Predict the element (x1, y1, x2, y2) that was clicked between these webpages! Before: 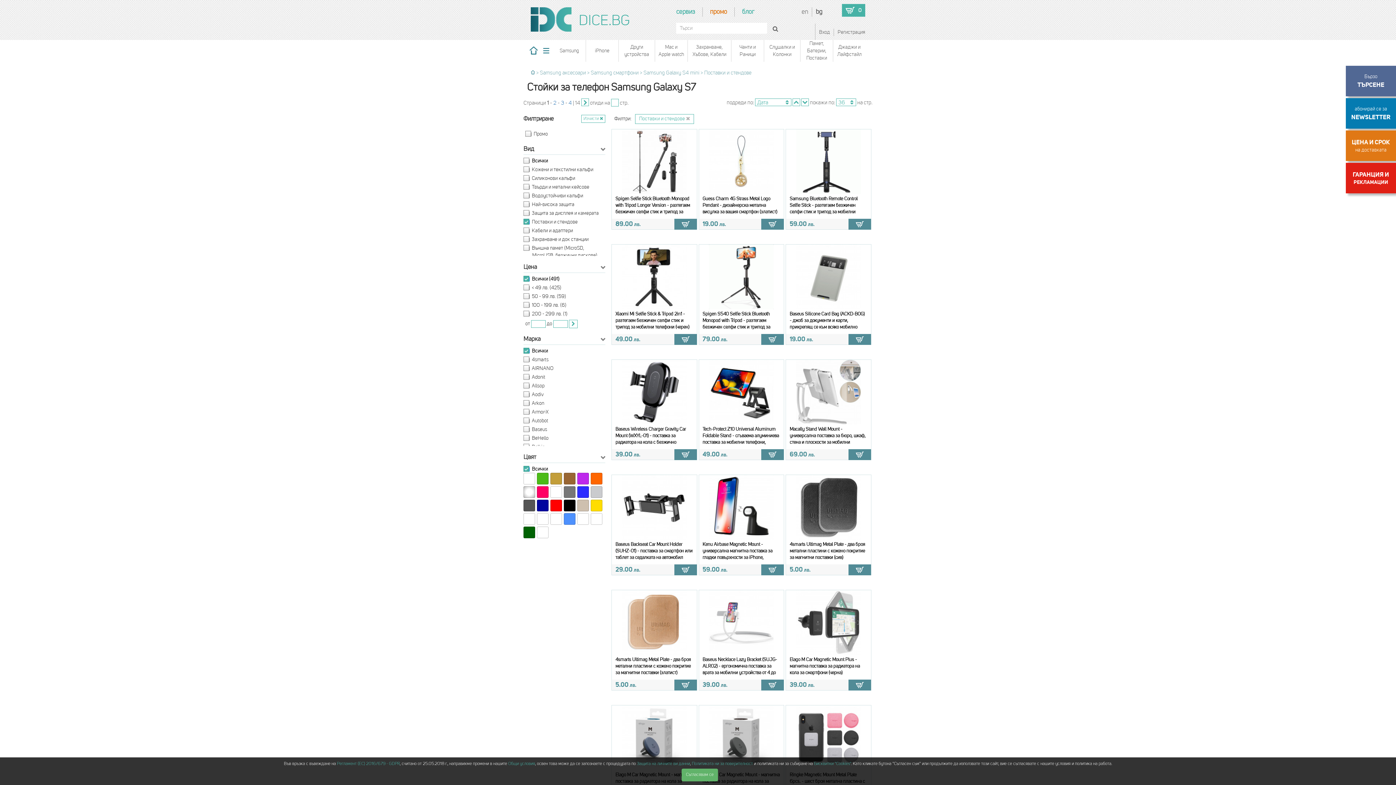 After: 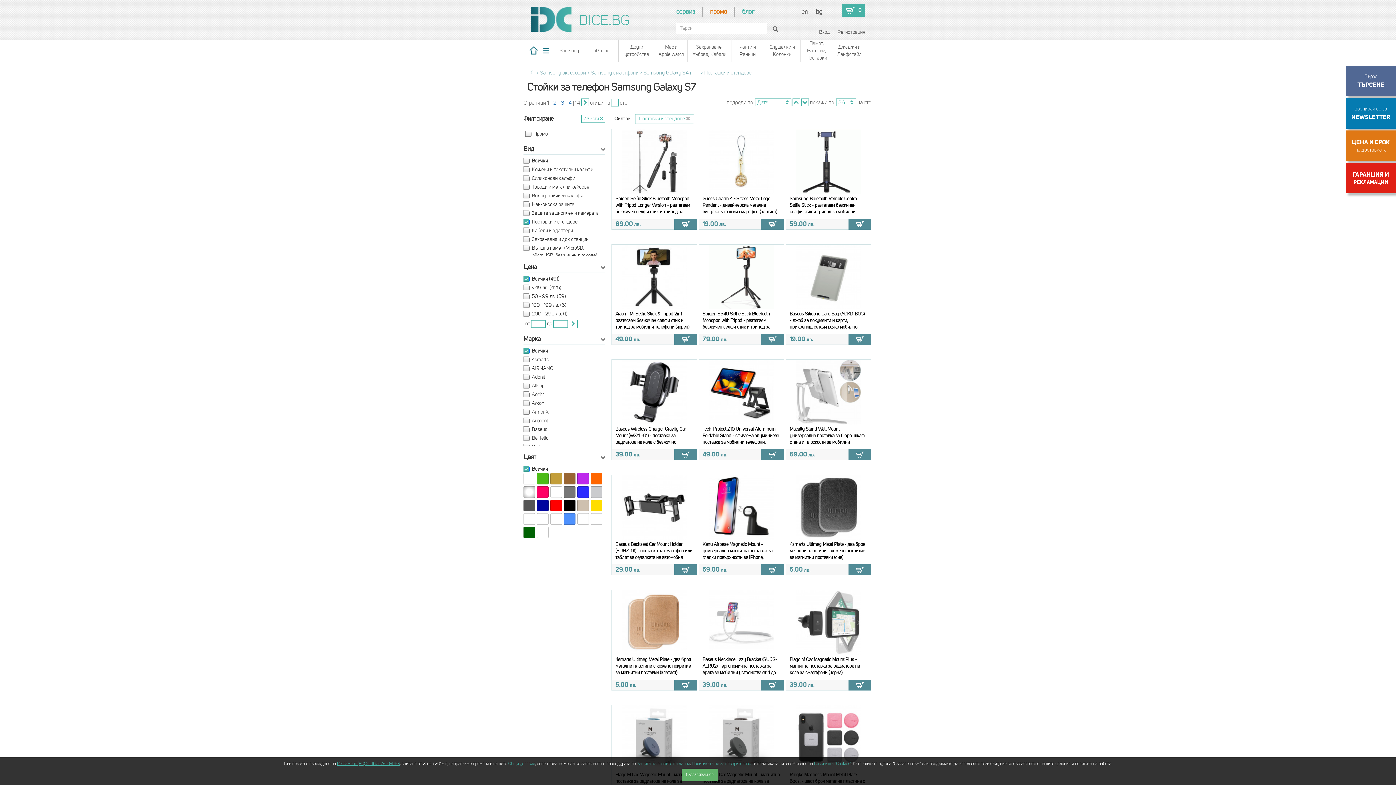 Action: bbox: (337, 762, 400, 766) label: Регламент (ЕС) 2016/679 - GDPR